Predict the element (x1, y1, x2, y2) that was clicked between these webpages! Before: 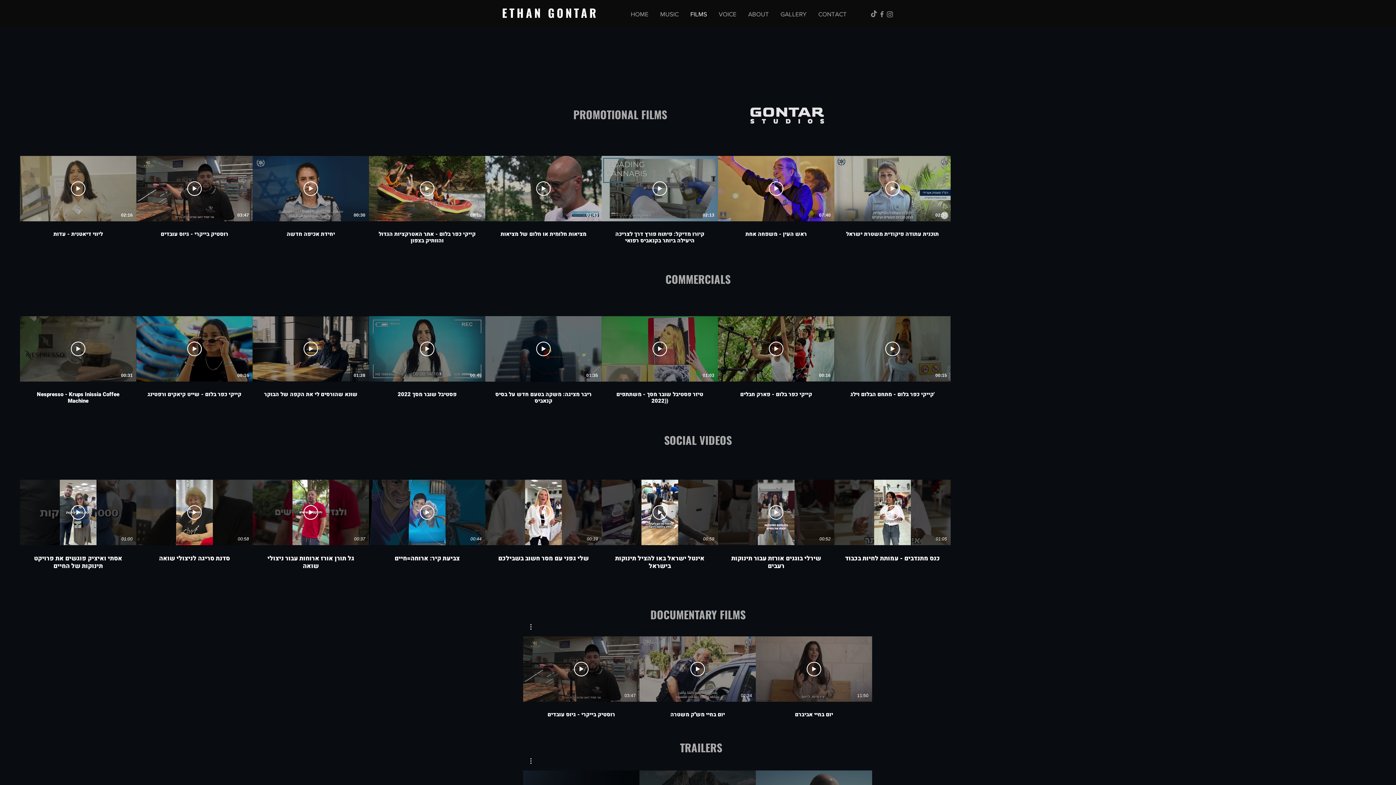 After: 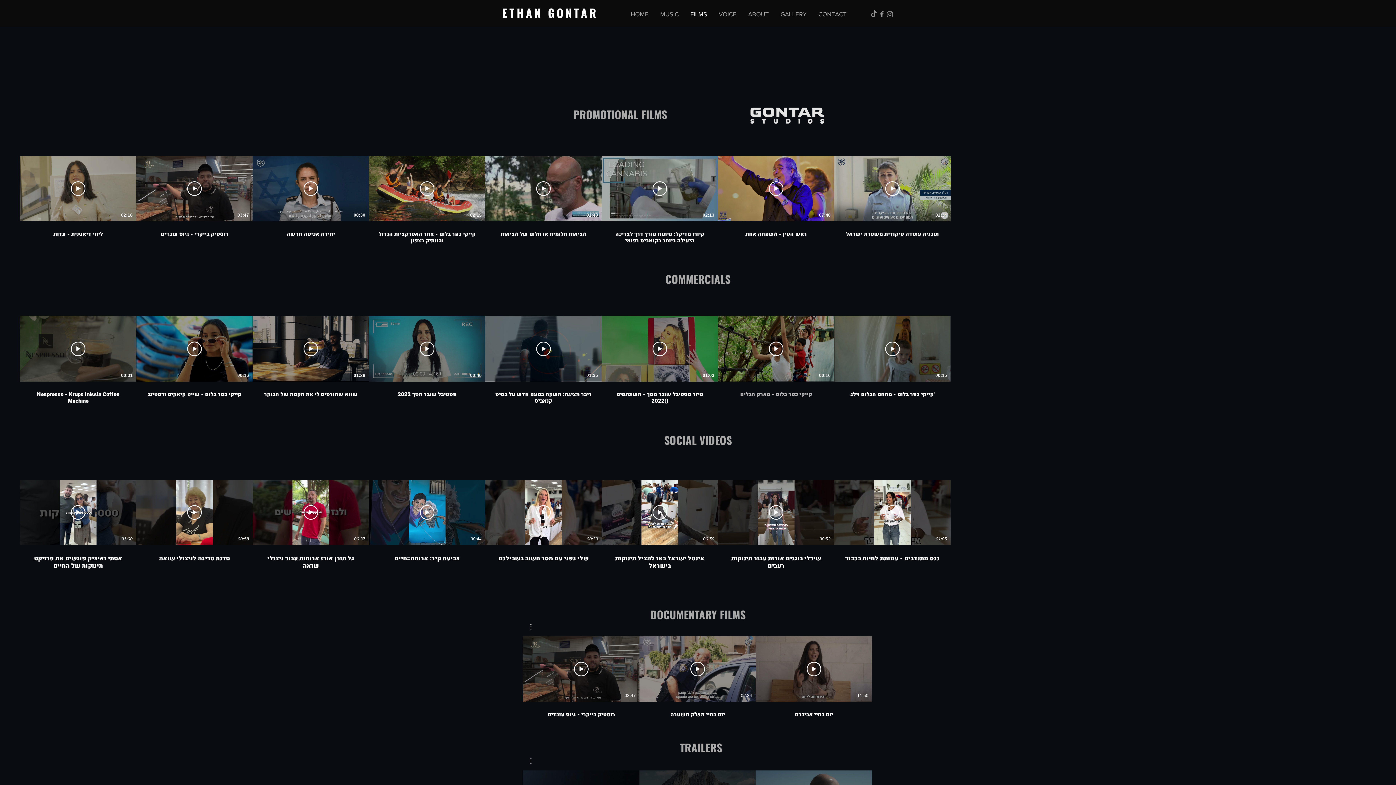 Action: label: קייקי כפר בלום - פארק חבלים bbox: (718, 381, 834, 398)